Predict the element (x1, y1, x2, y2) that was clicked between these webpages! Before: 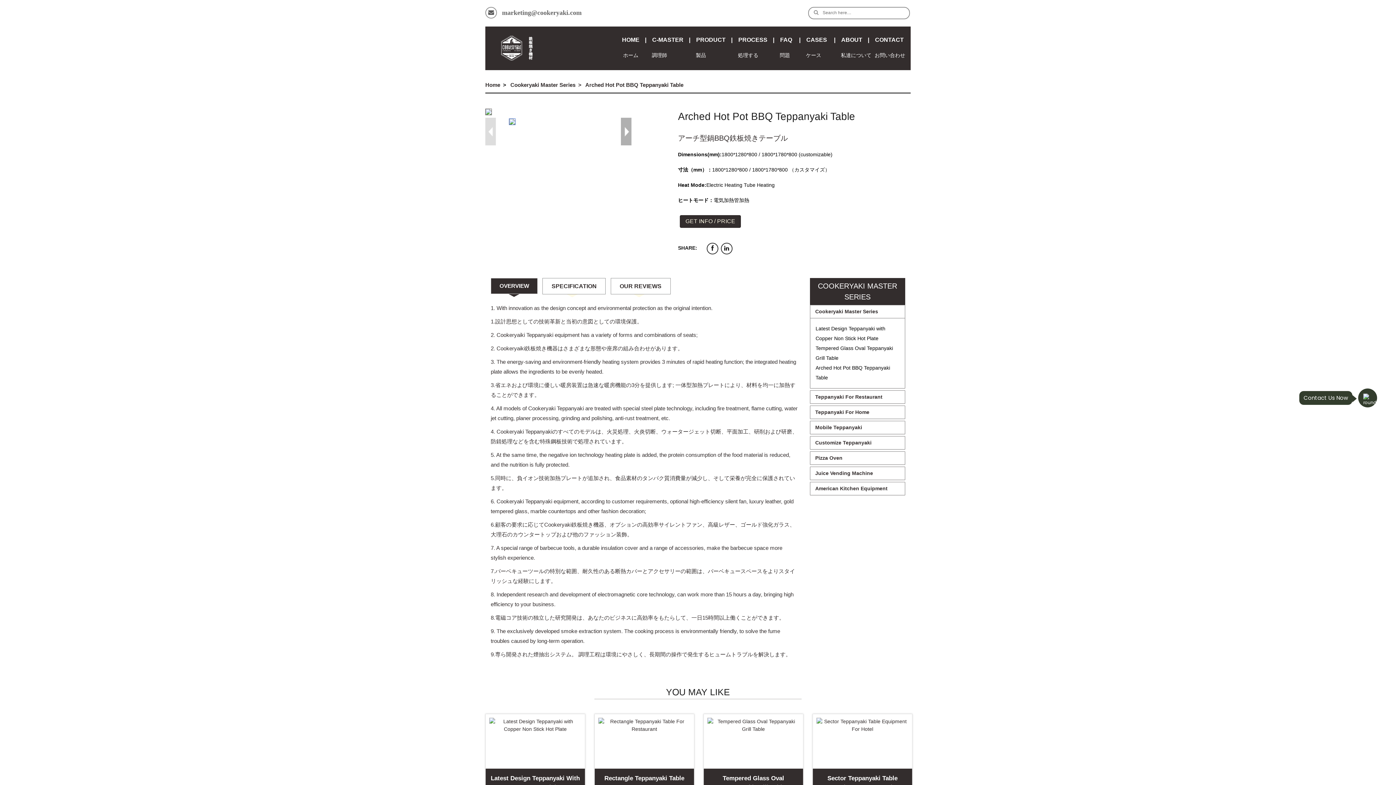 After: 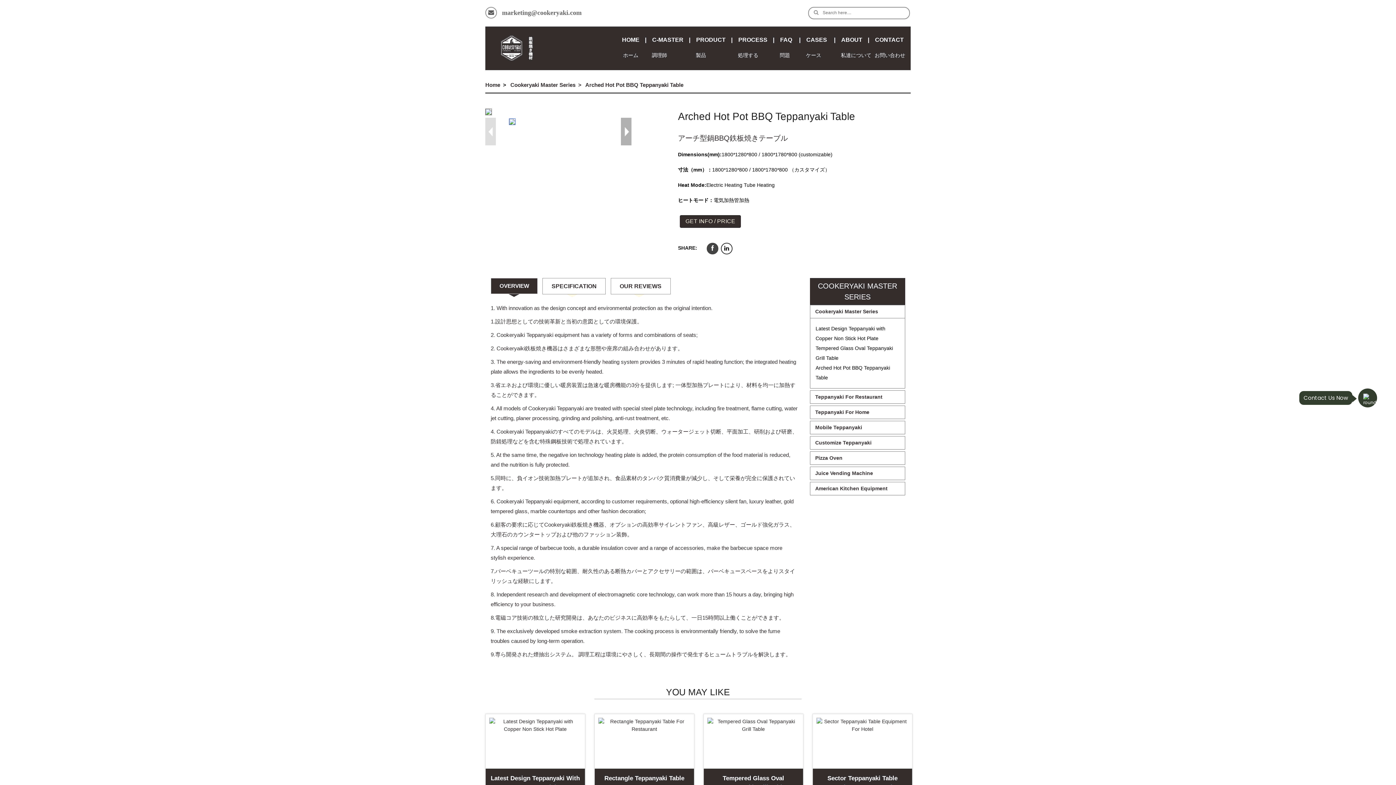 Action: bbox: (706, 245, 718, 251)